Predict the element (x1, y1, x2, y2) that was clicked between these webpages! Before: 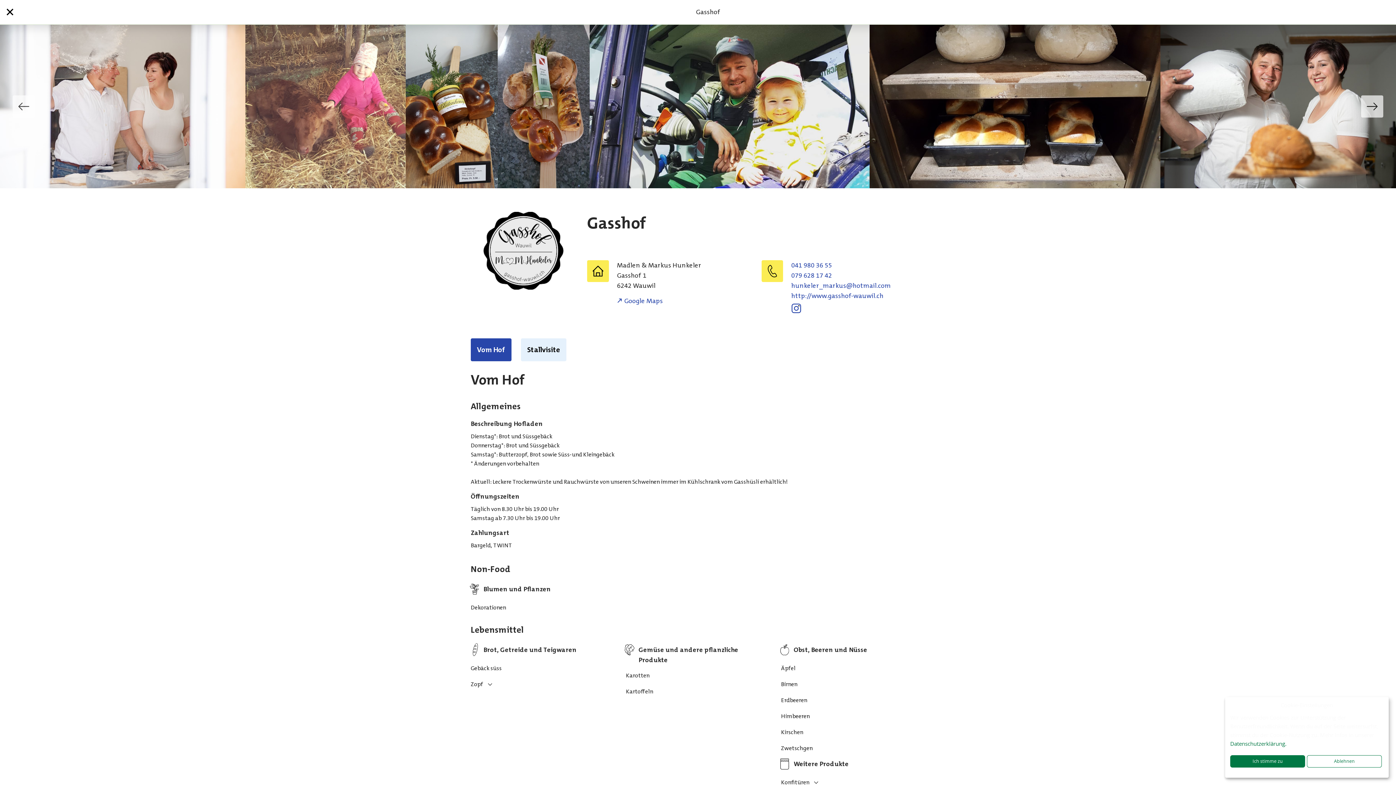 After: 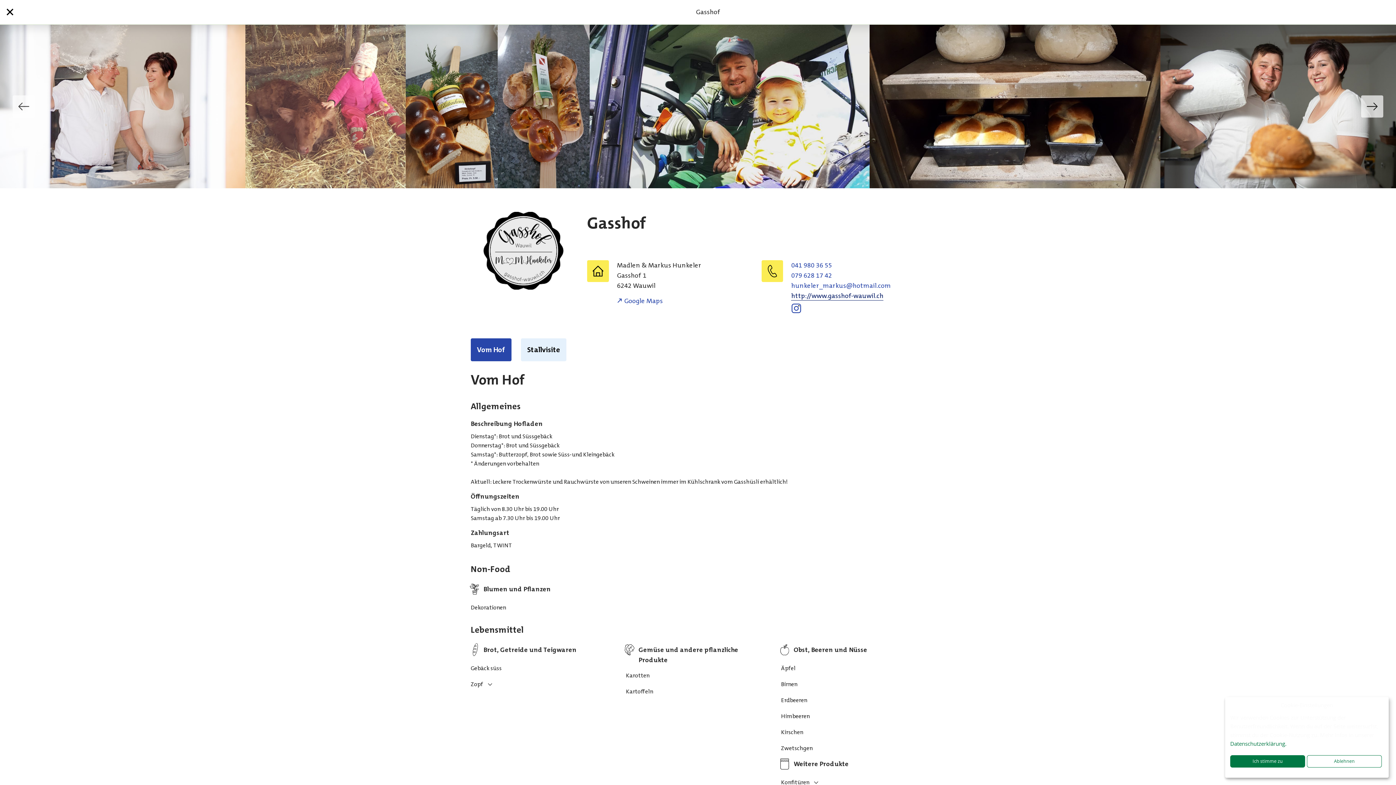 Action: label: http://www.gasshof-wauwil.ch bbox: (791, 291, 883, 300)